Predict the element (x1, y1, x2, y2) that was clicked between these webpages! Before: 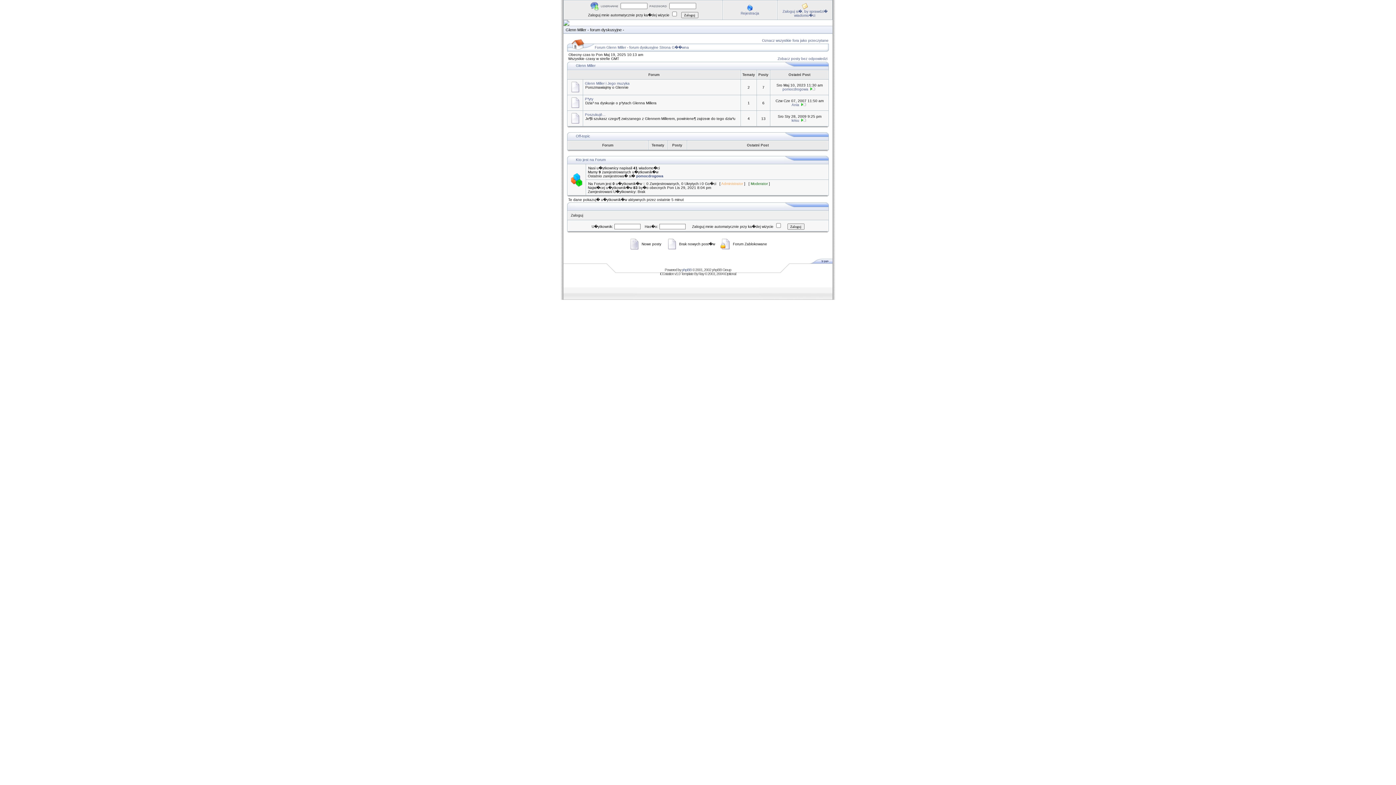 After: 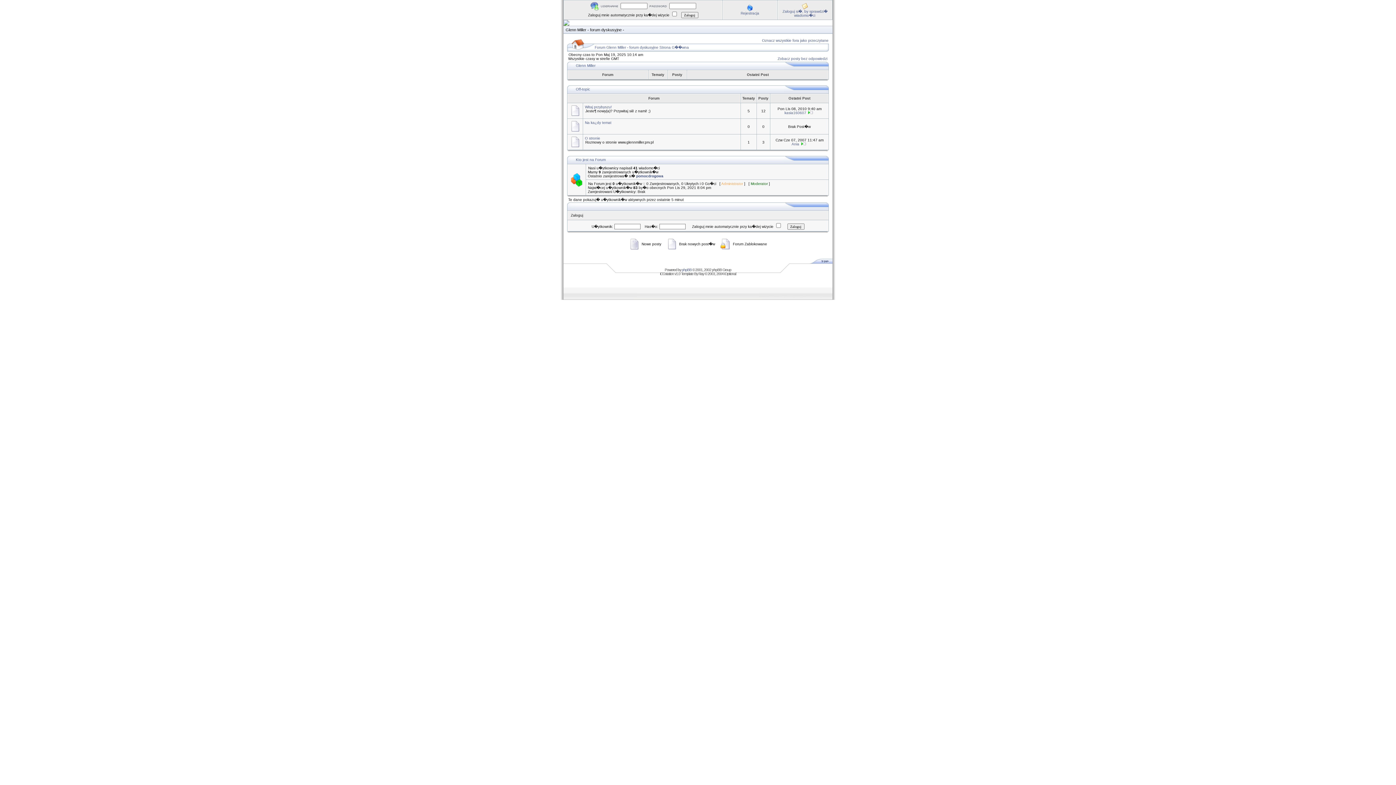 Action: bbox: (576, 134, 590, 138) label: Off-topic